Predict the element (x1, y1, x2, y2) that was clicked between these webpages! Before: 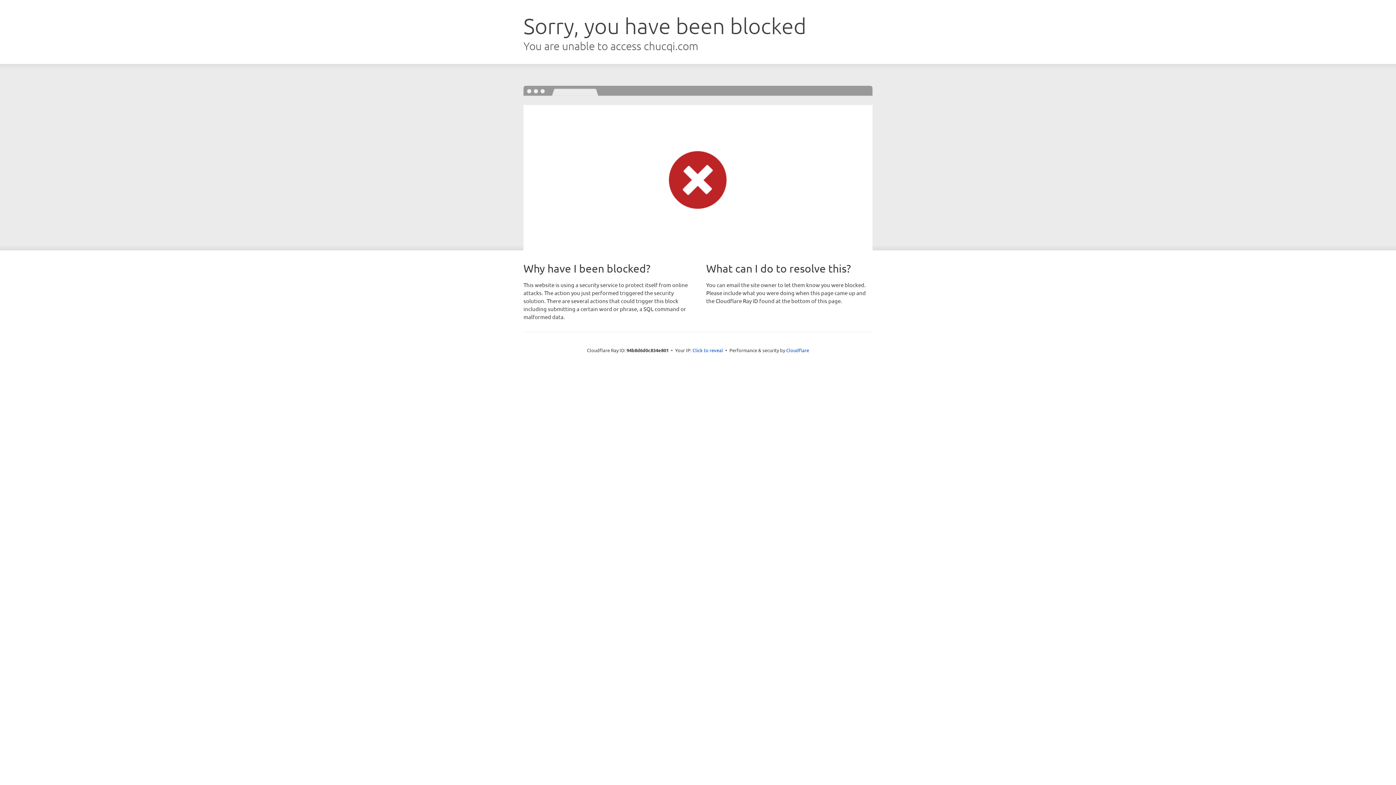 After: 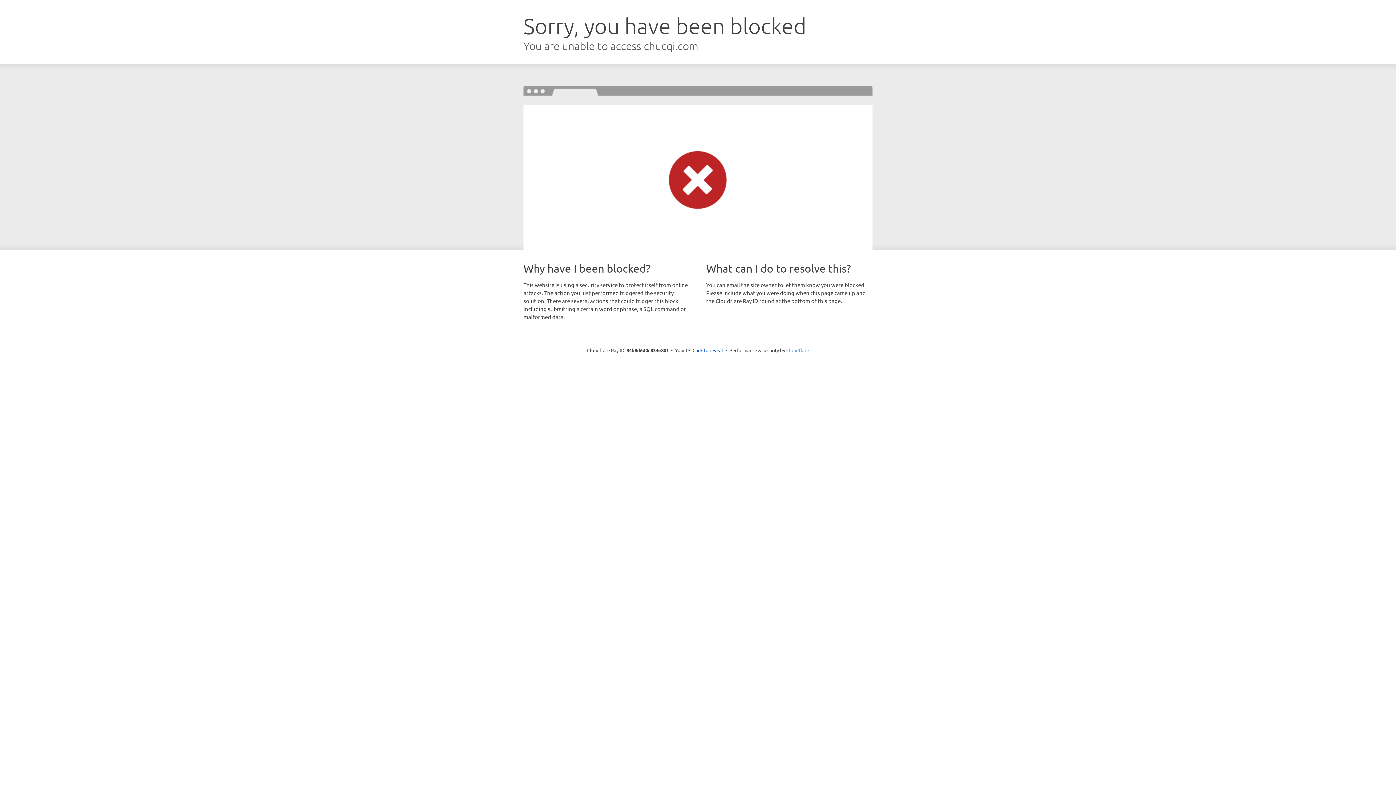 Action: label: Cloudflare bbox: (786, 347, 809, 353)